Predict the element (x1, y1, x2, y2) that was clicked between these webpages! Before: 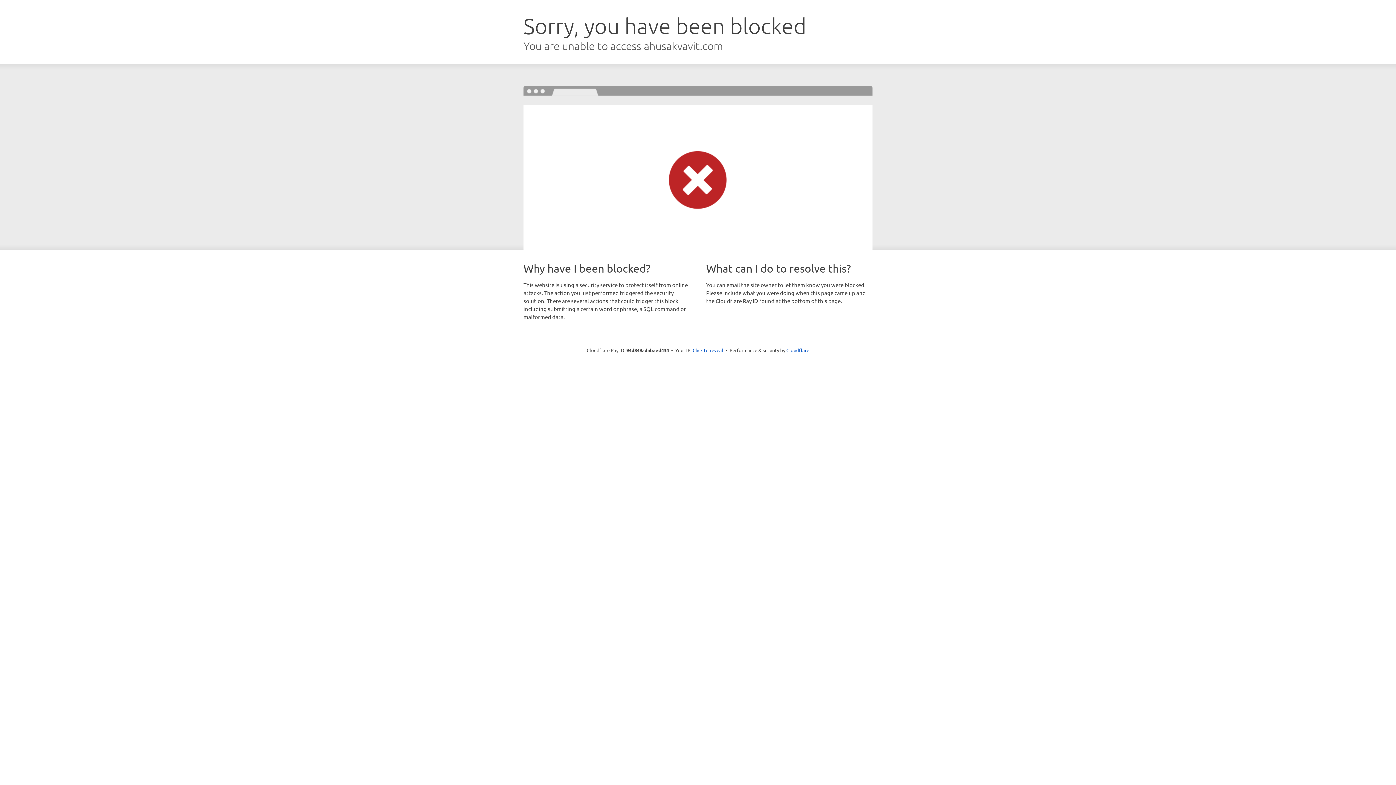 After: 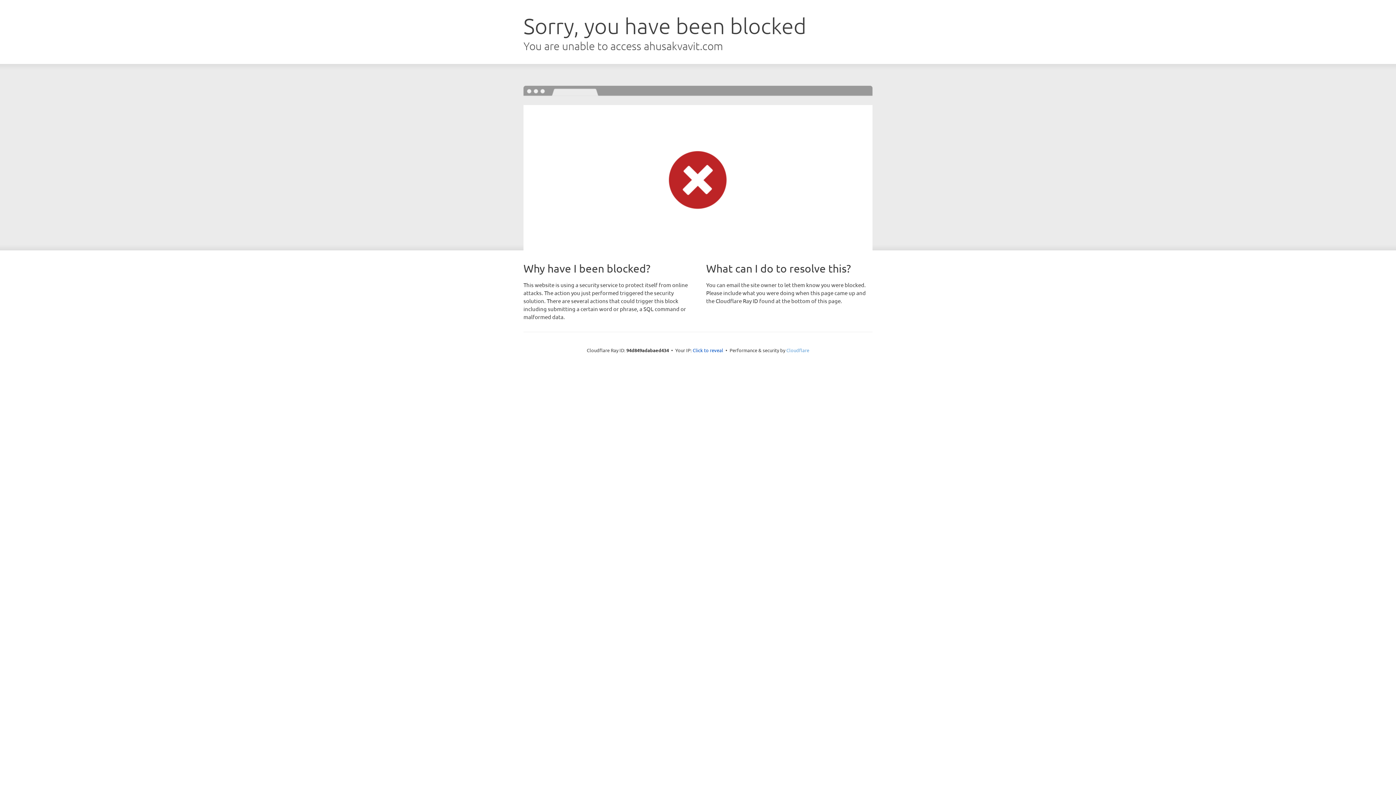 Action: bbox: (786, 347, 809, 353) label: Cloudflare